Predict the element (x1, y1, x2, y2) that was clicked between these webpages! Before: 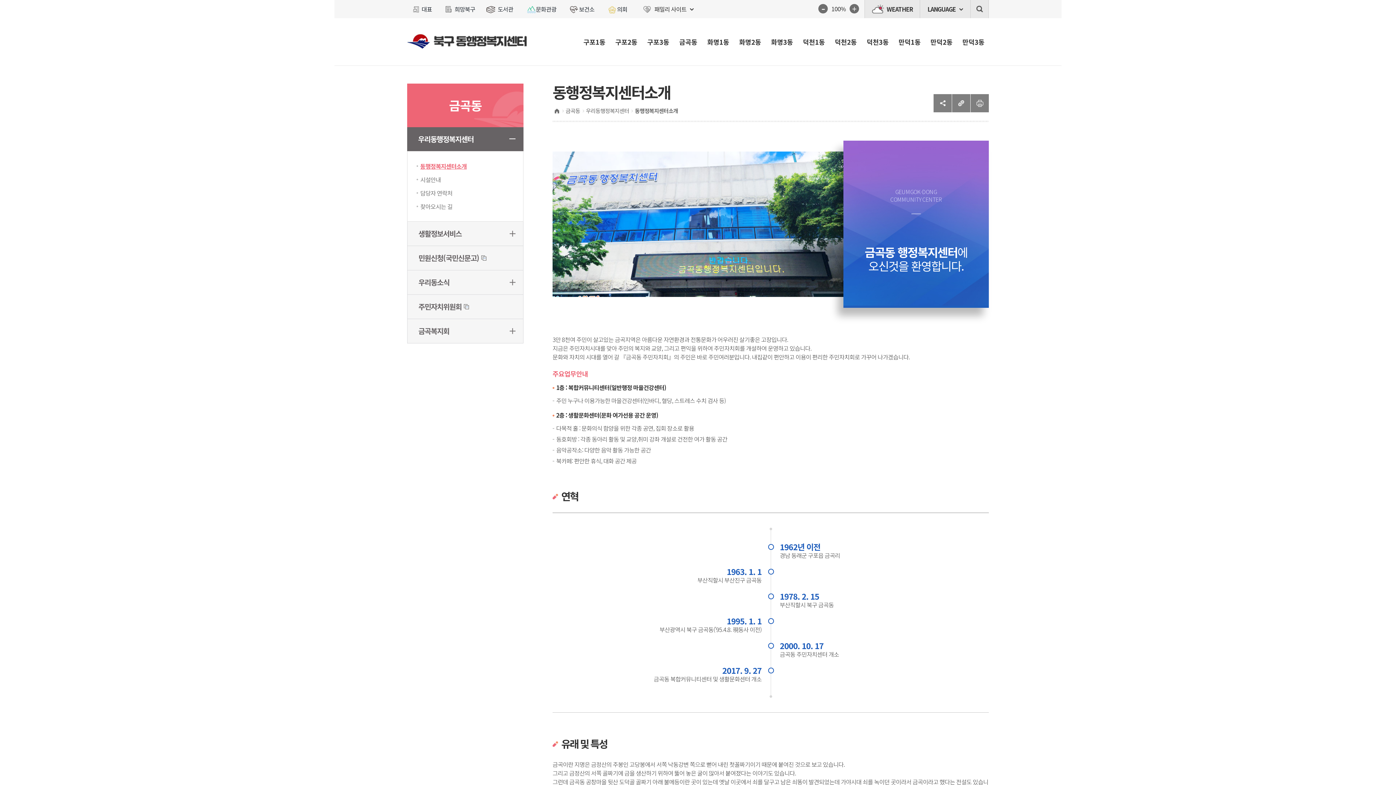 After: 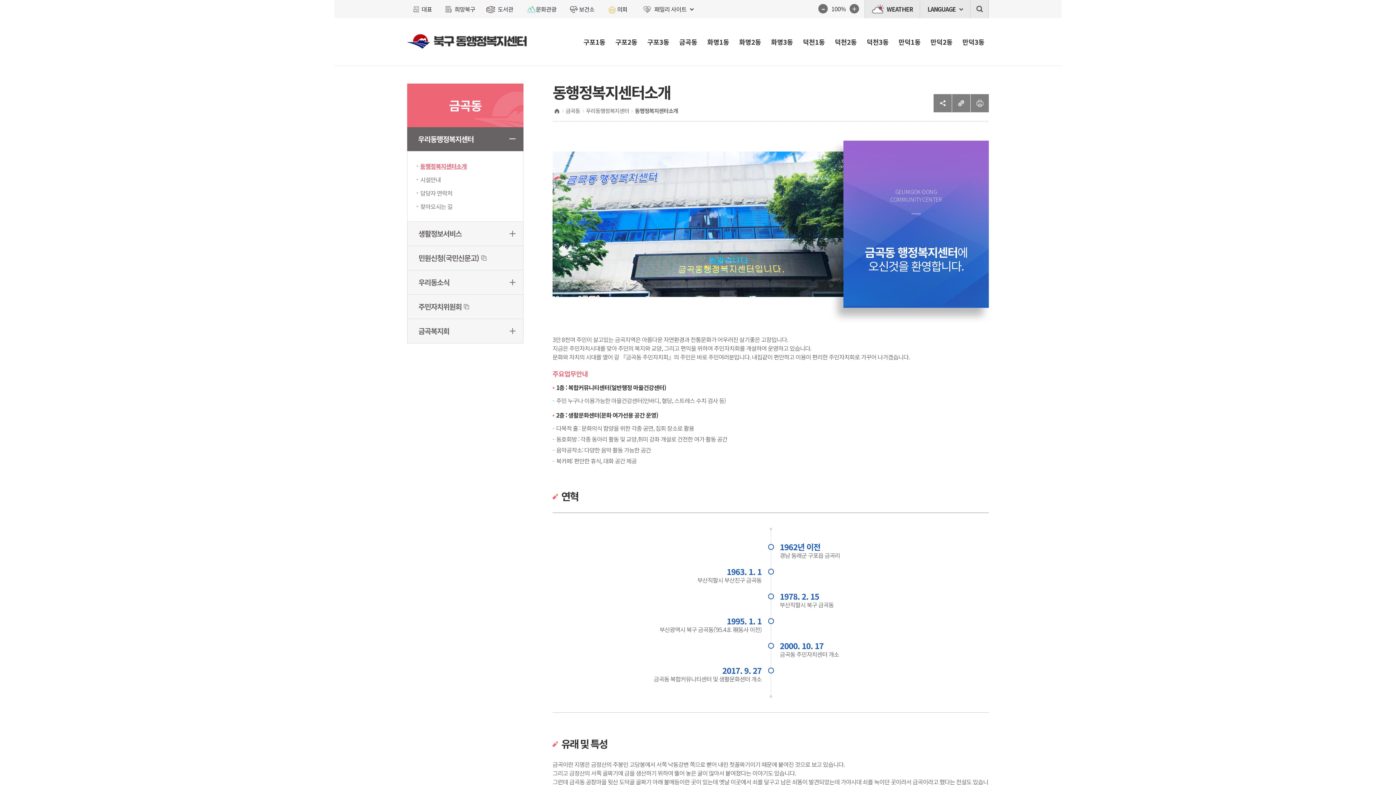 Action: label: 우리동행정복지센터 bbox: (407, 127, 523, 151)